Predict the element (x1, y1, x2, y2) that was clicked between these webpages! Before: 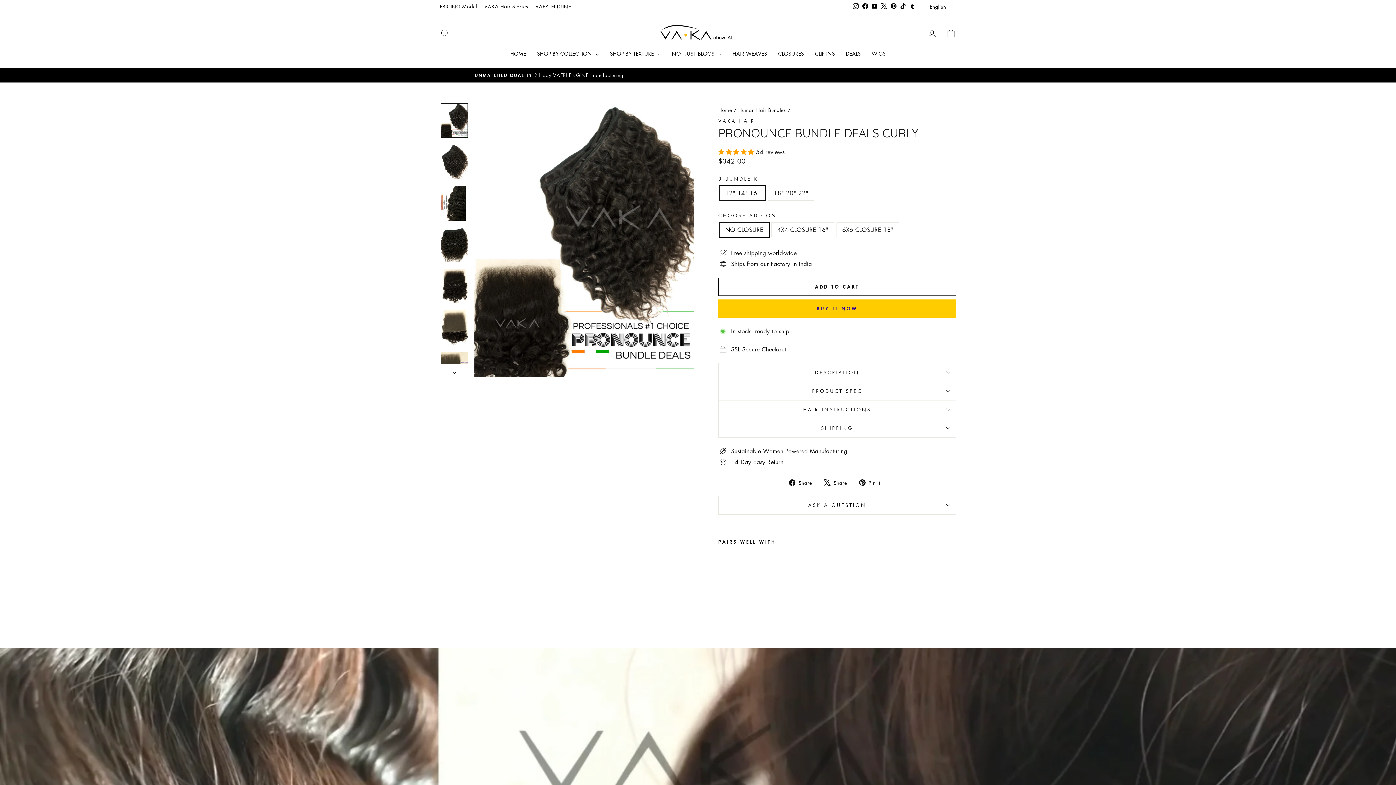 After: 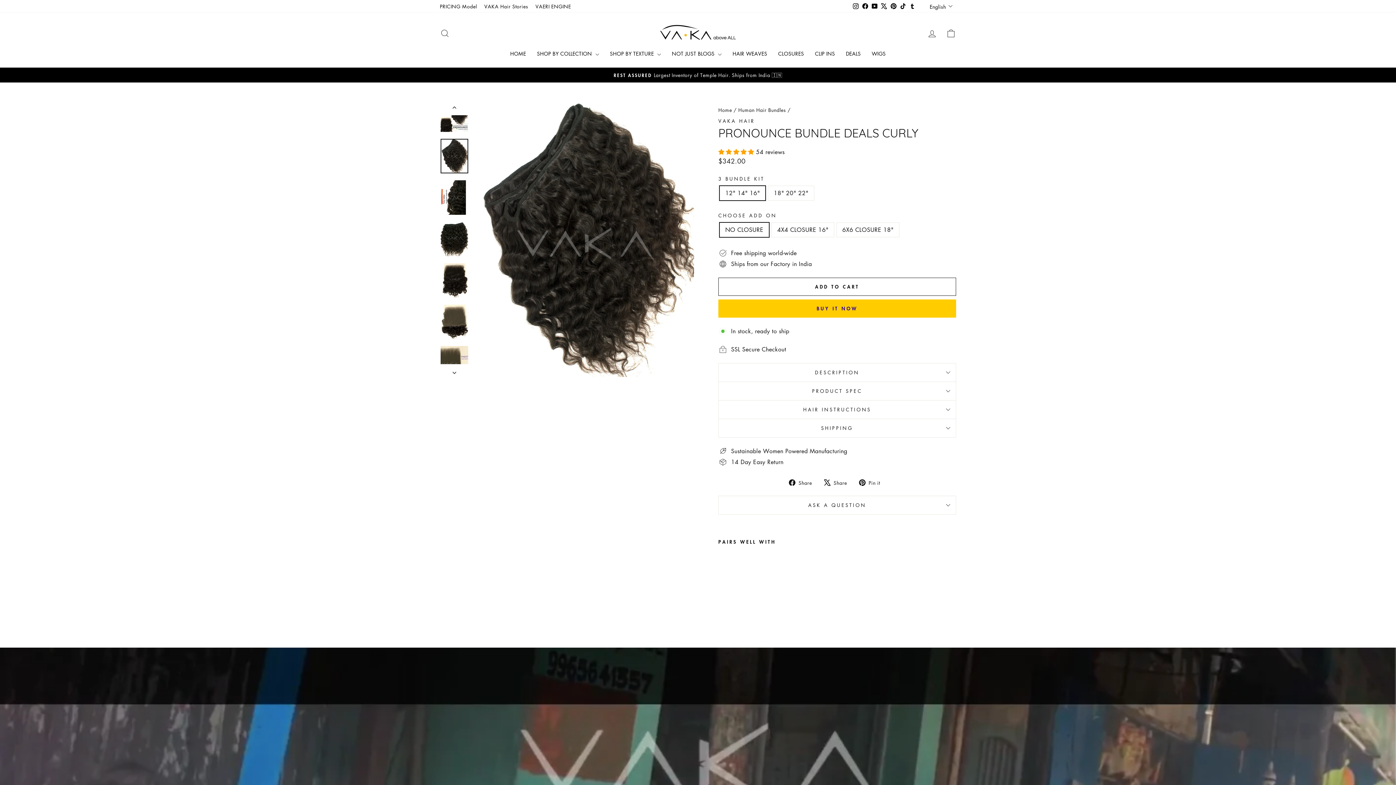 Action: bbox: (440, 364, 469, 377)